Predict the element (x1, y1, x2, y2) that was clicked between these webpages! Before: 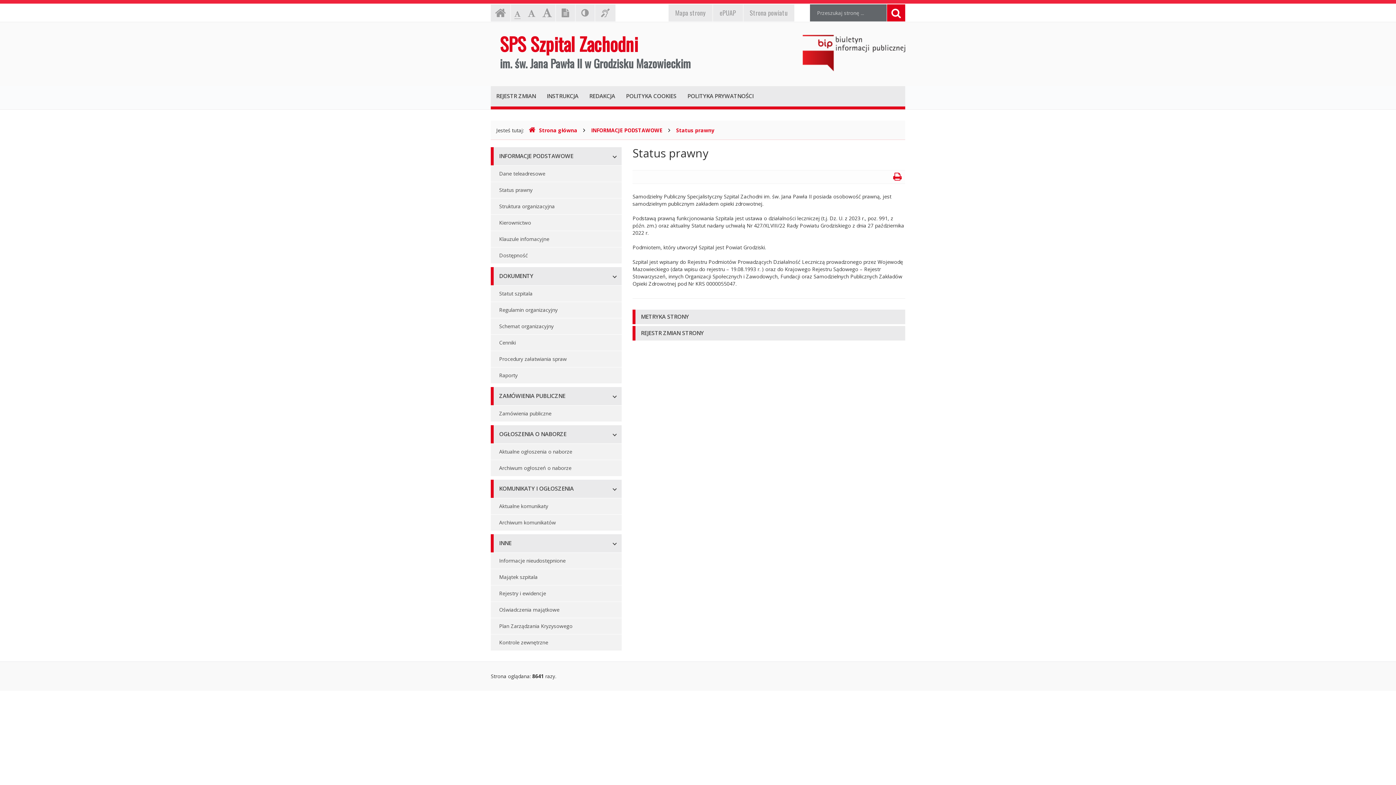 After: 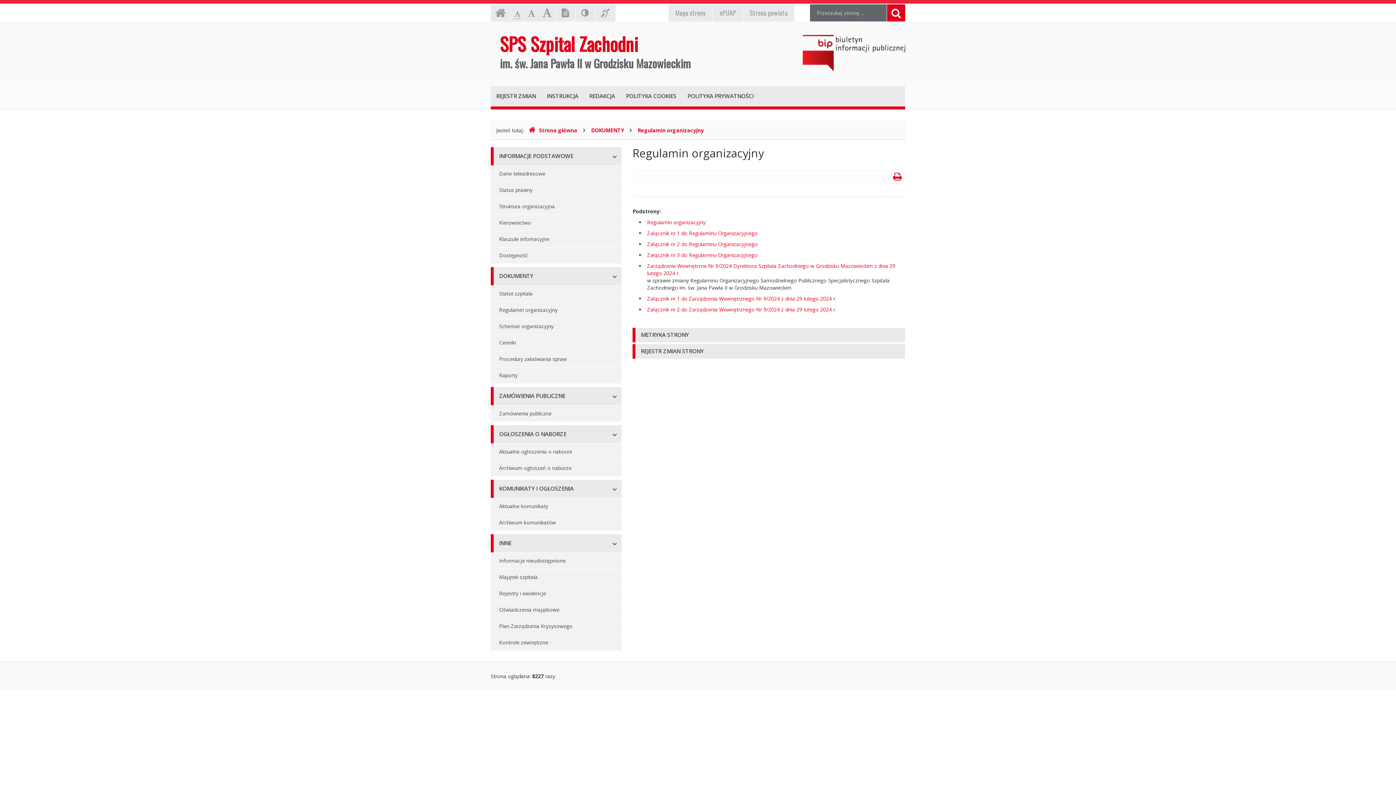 Action: bbox: (490, 302, 621, 318) label: Regulamin organizacyjny